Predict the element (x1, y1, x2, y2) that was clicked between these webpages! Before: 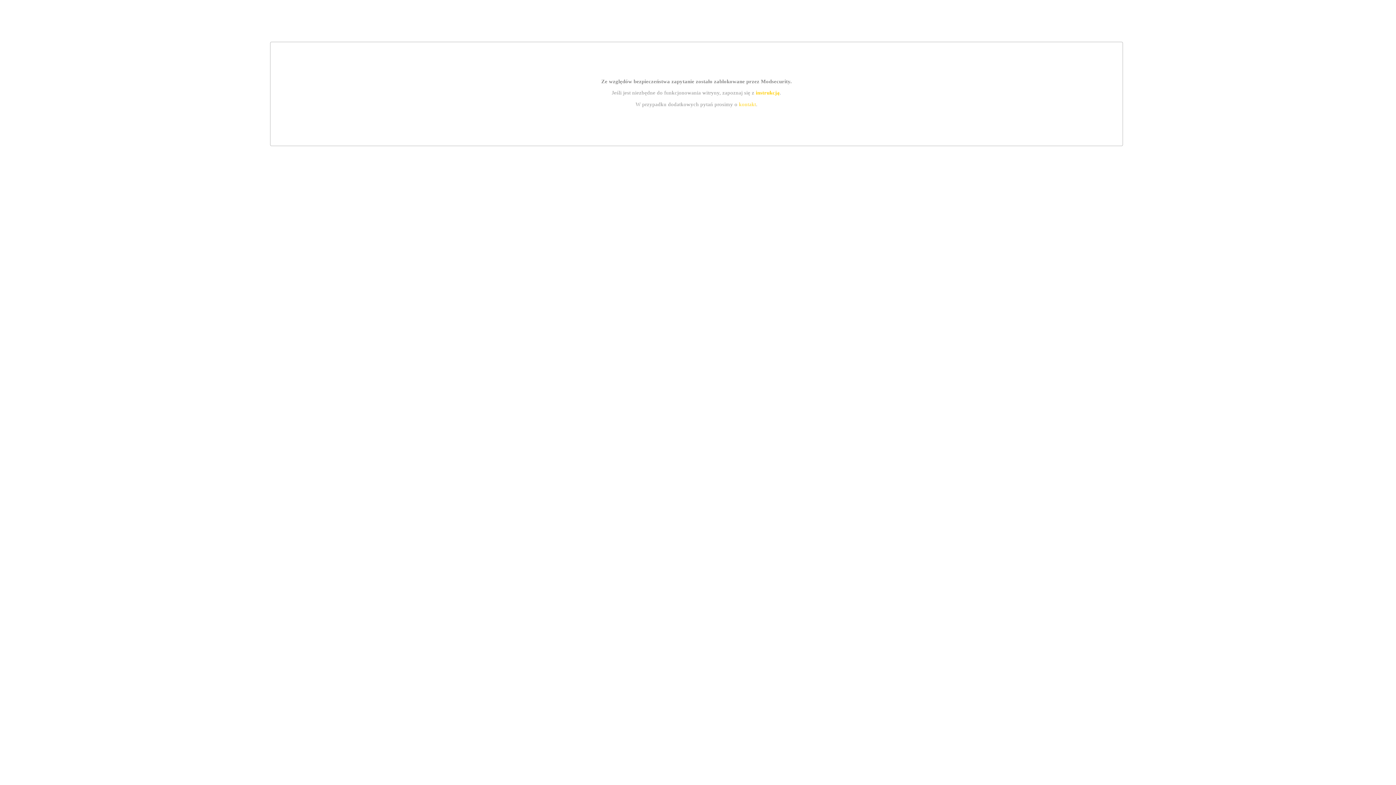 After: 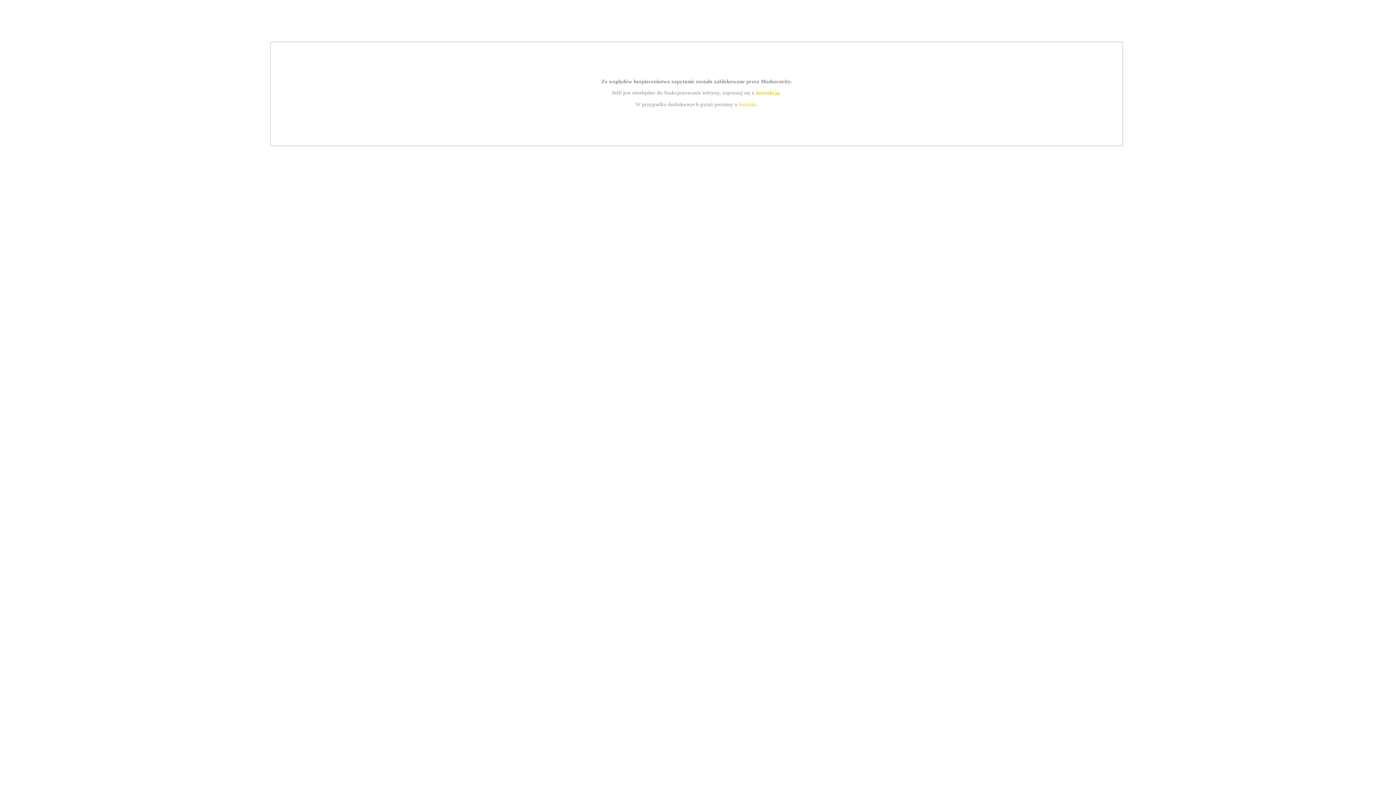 Action: bbox: (755, 89, 779, 95) label: instrukcją